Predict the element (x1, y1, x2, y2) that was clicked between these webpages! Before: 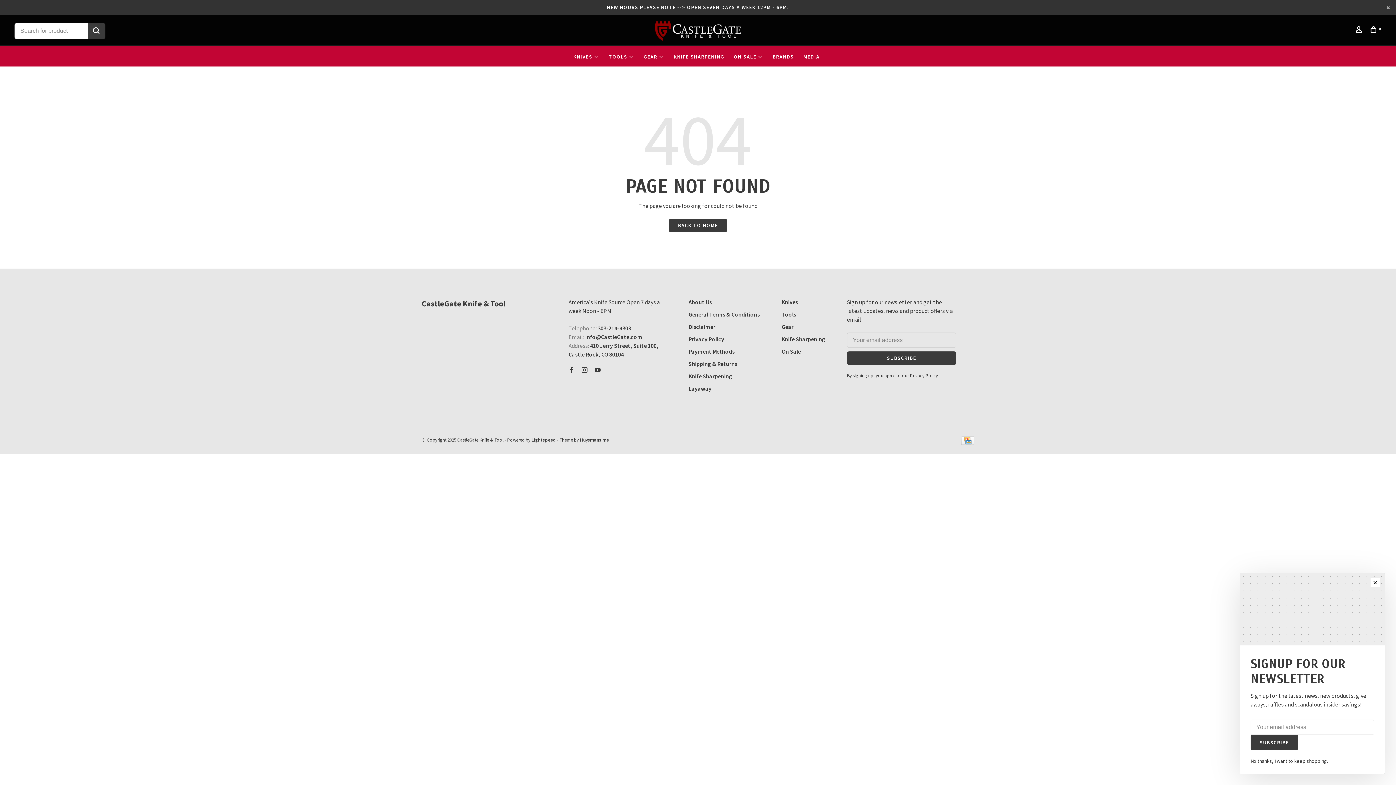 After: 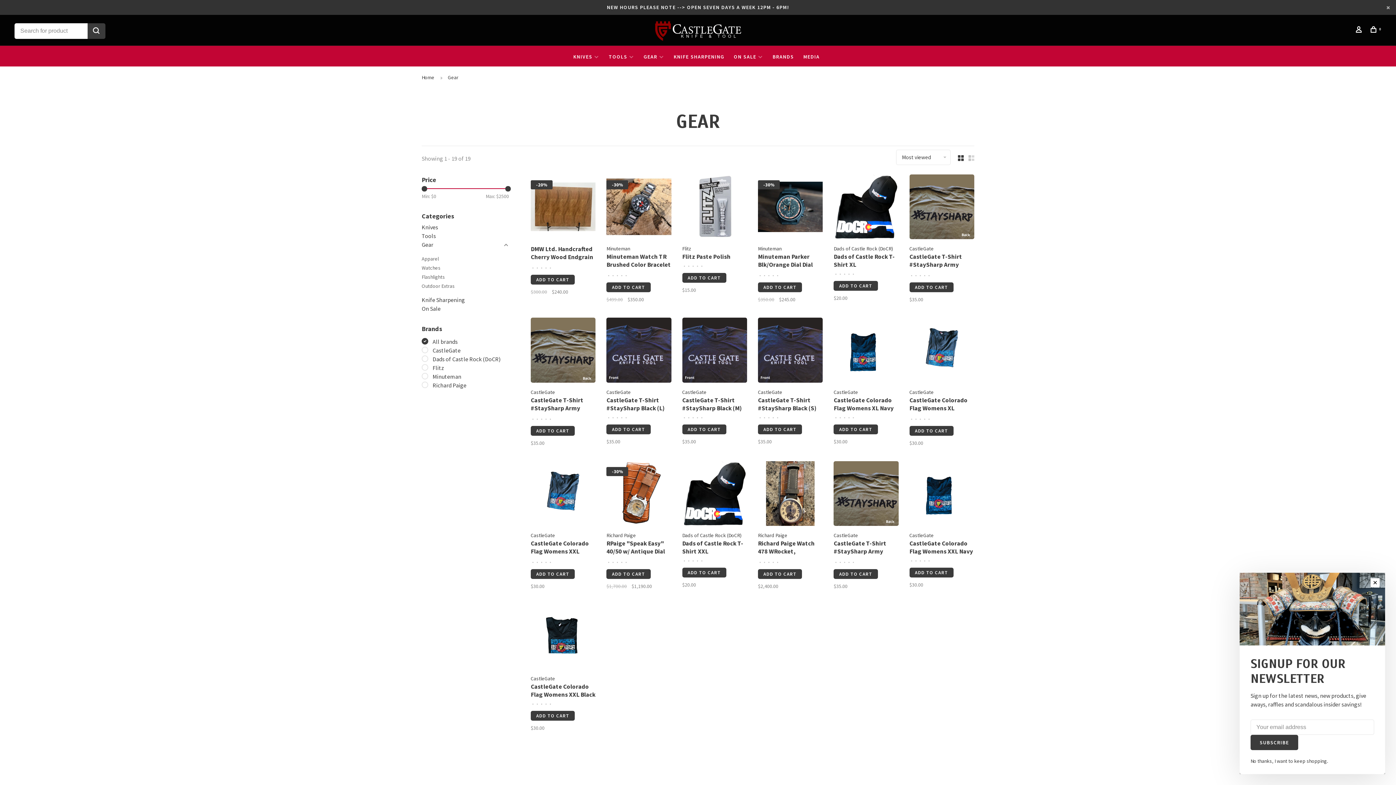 Action: label: Gear bbox: (781, 323, 793, 330)